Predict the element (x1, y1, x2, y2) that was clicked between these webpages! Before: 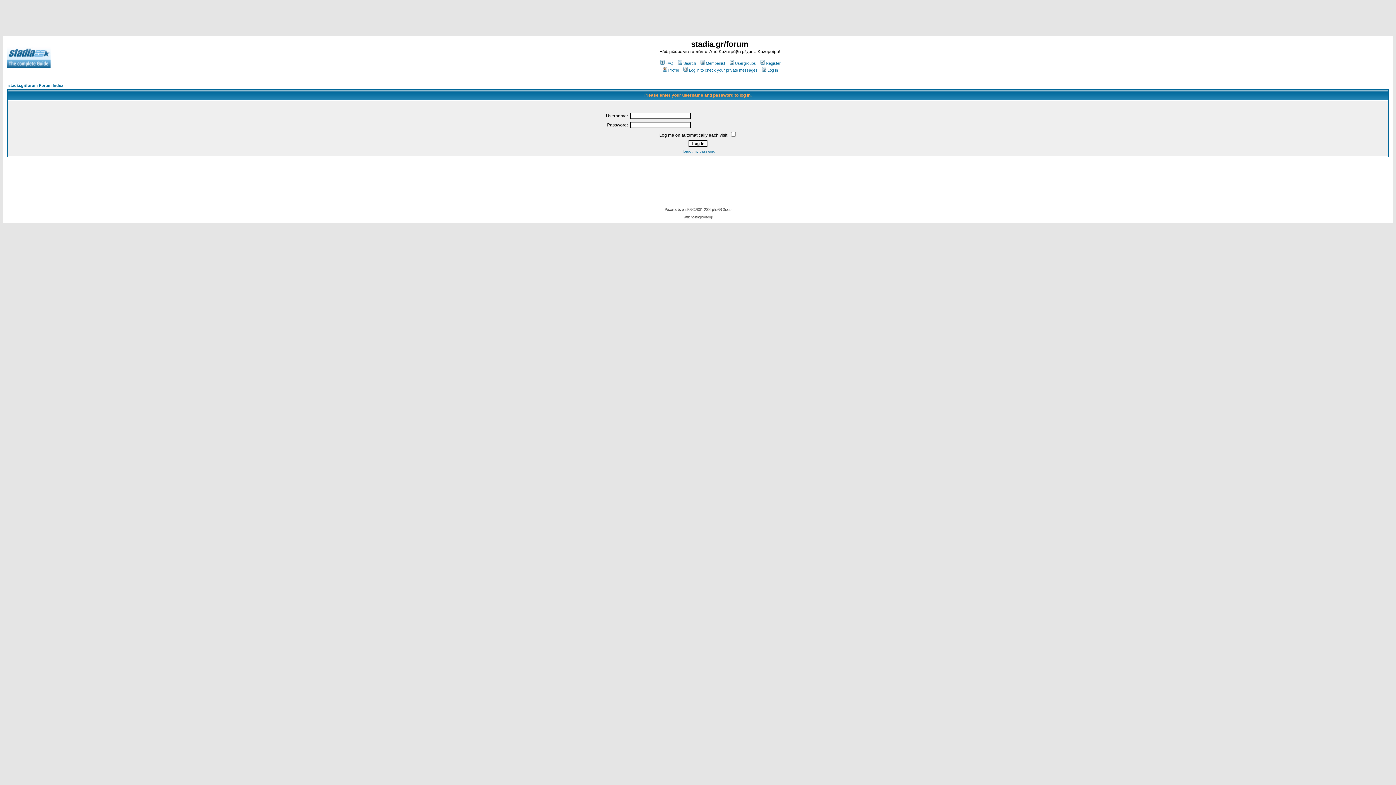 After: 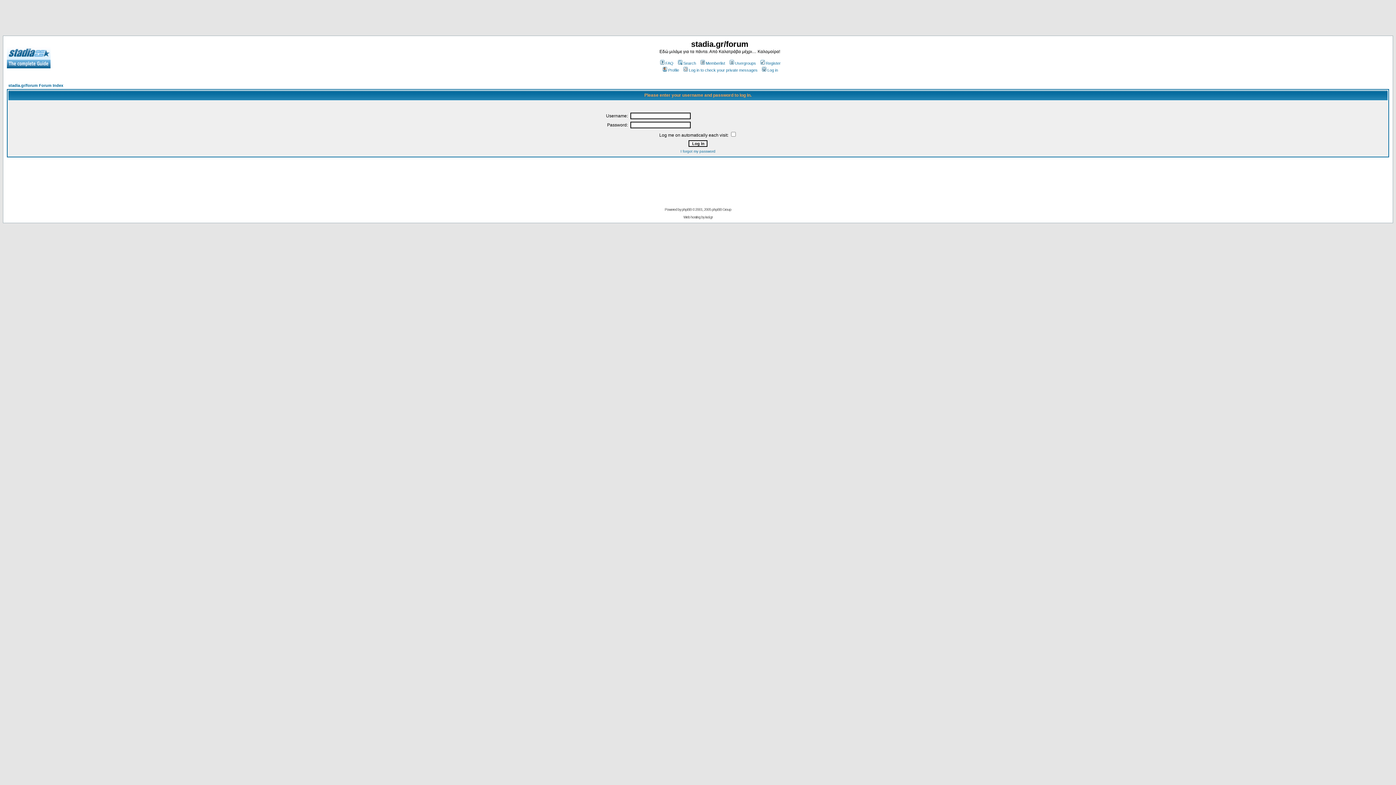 Action: bbox: (682, 68, 757, 72) label: Log in to check your private messages